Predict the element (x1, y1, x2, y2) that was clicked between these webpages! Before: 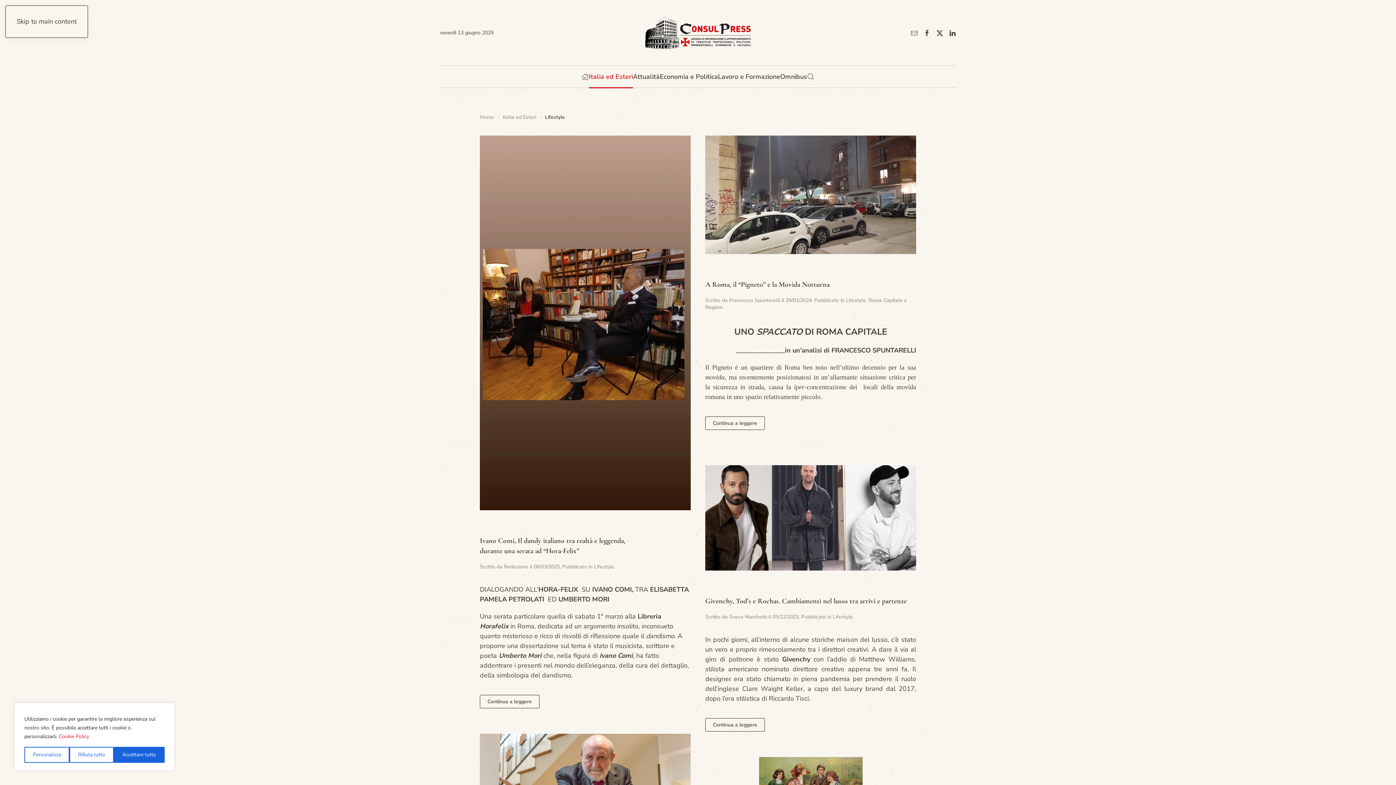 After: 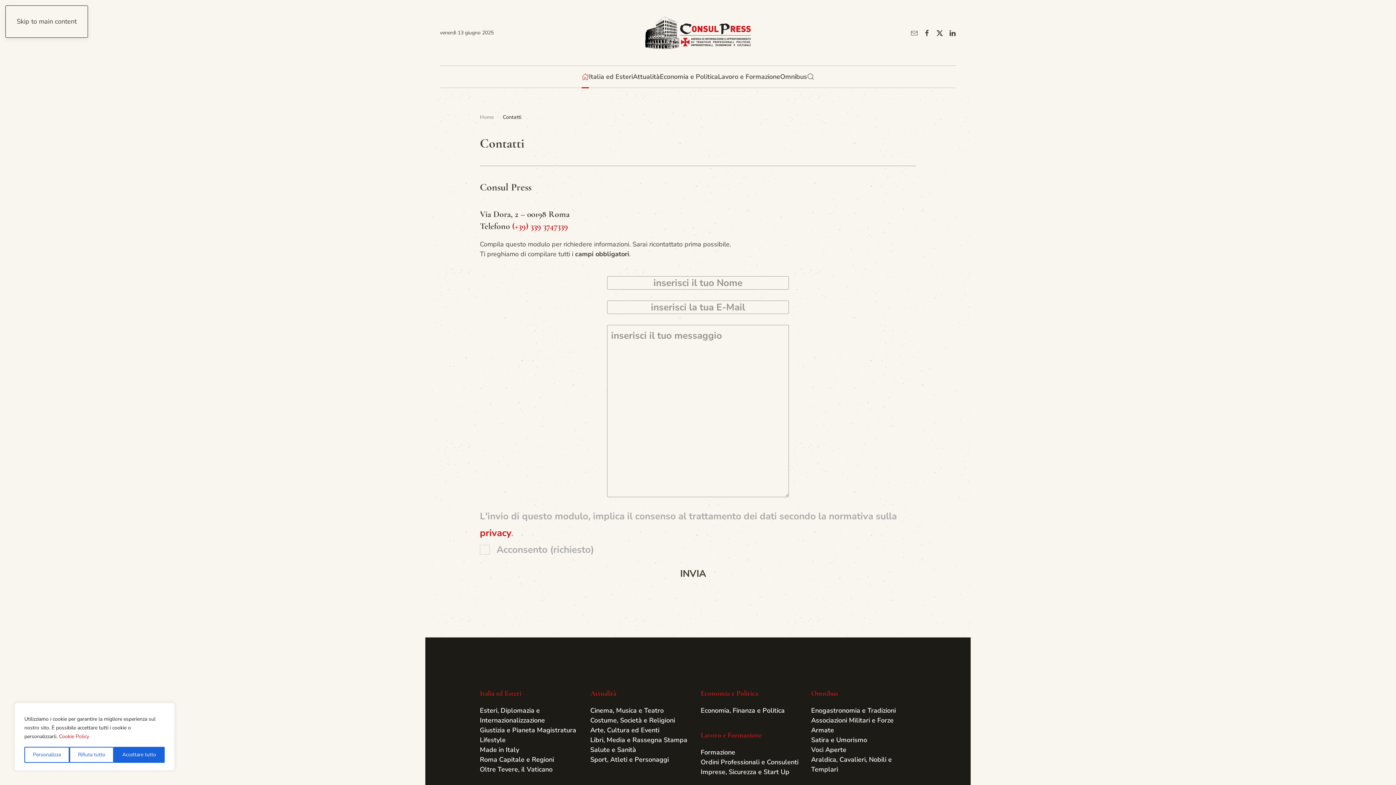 Action: label: Contatti bbox: (910, 29, 918, 36)